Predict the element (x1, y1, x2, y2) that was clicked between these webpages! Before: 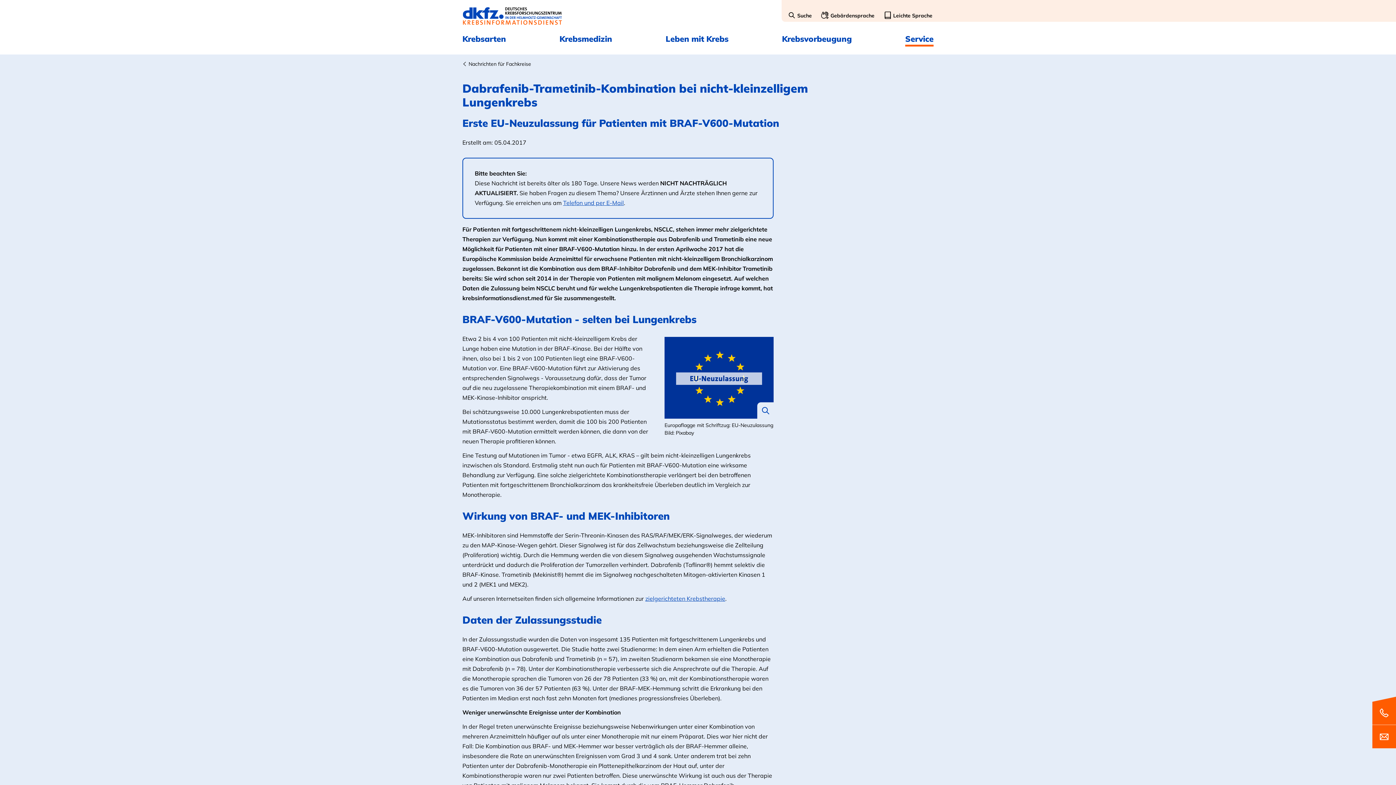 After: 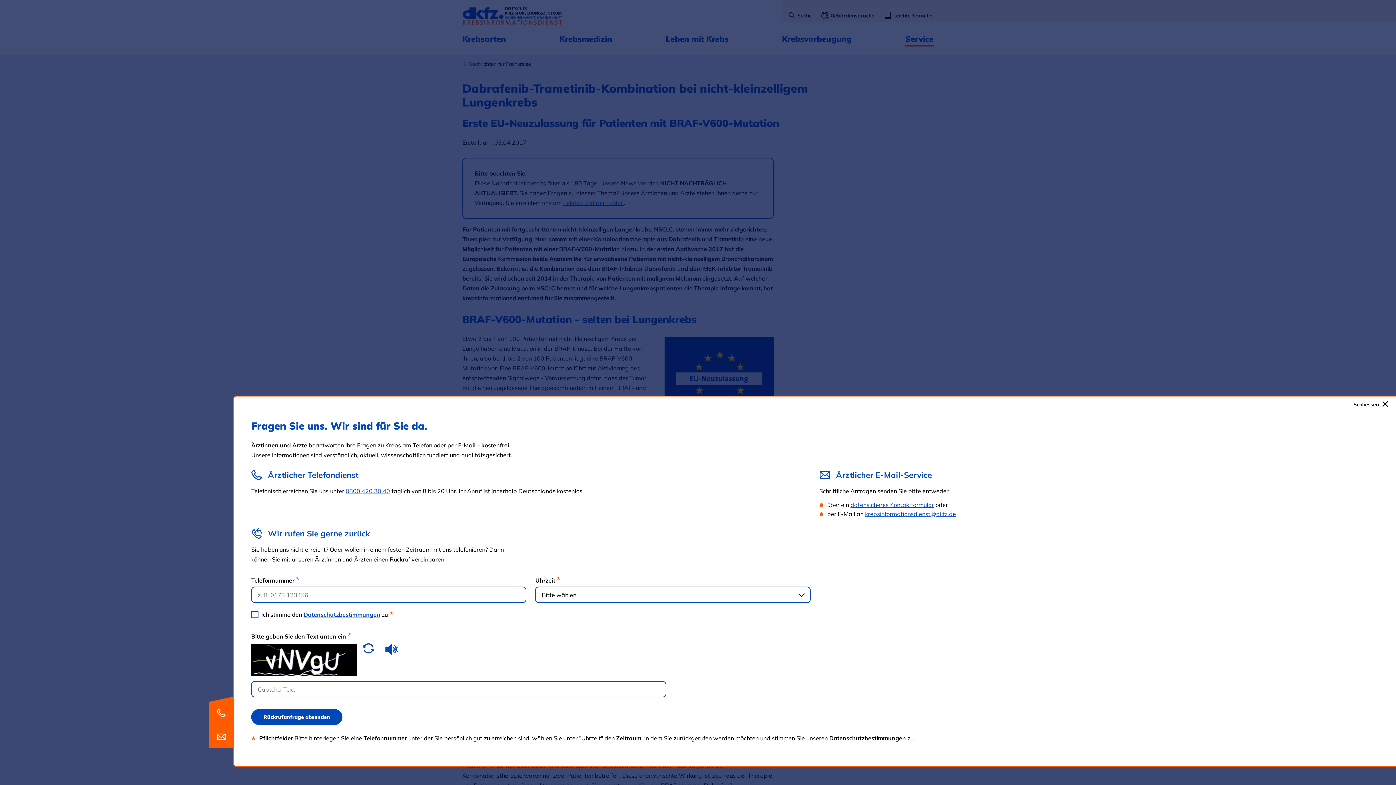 Action: label: Telefon- und E-Mail-Kontakt bbox: (1372, 695, 1396, 748)